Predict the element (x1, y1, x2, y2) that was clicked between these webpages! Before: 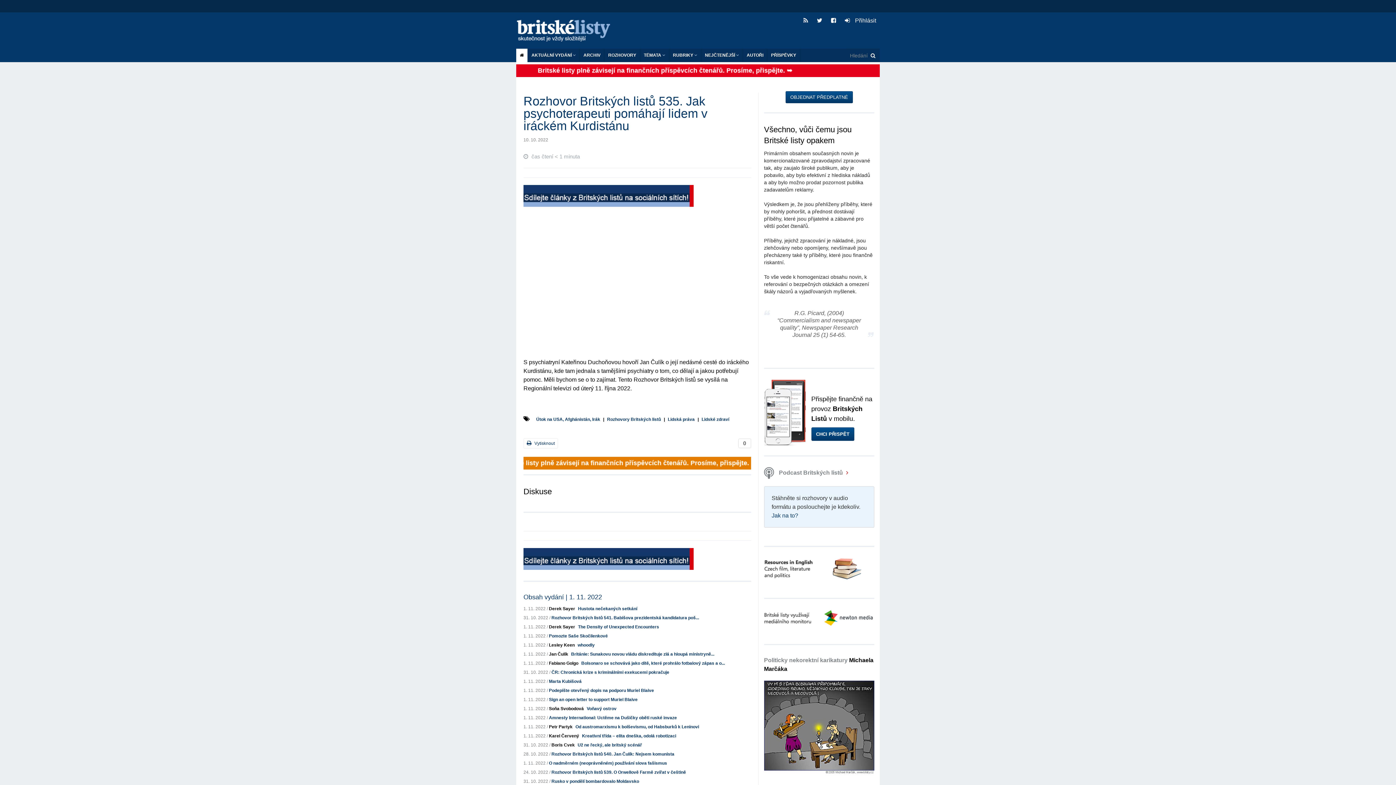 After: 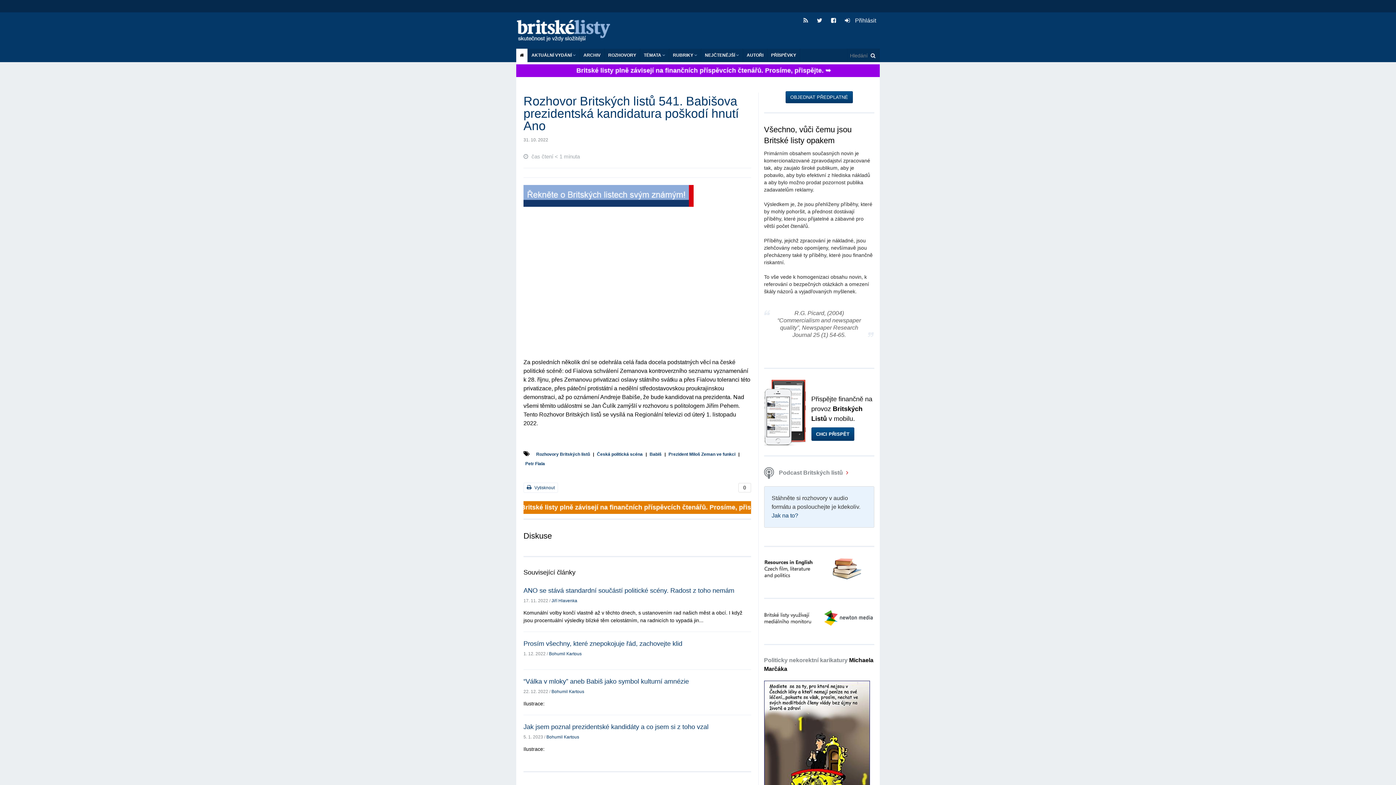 Action: bbox: (551, 615, 699, 620) label: Rozhovor Britských listů 541. Babišova prezidentská kandidatura poš...